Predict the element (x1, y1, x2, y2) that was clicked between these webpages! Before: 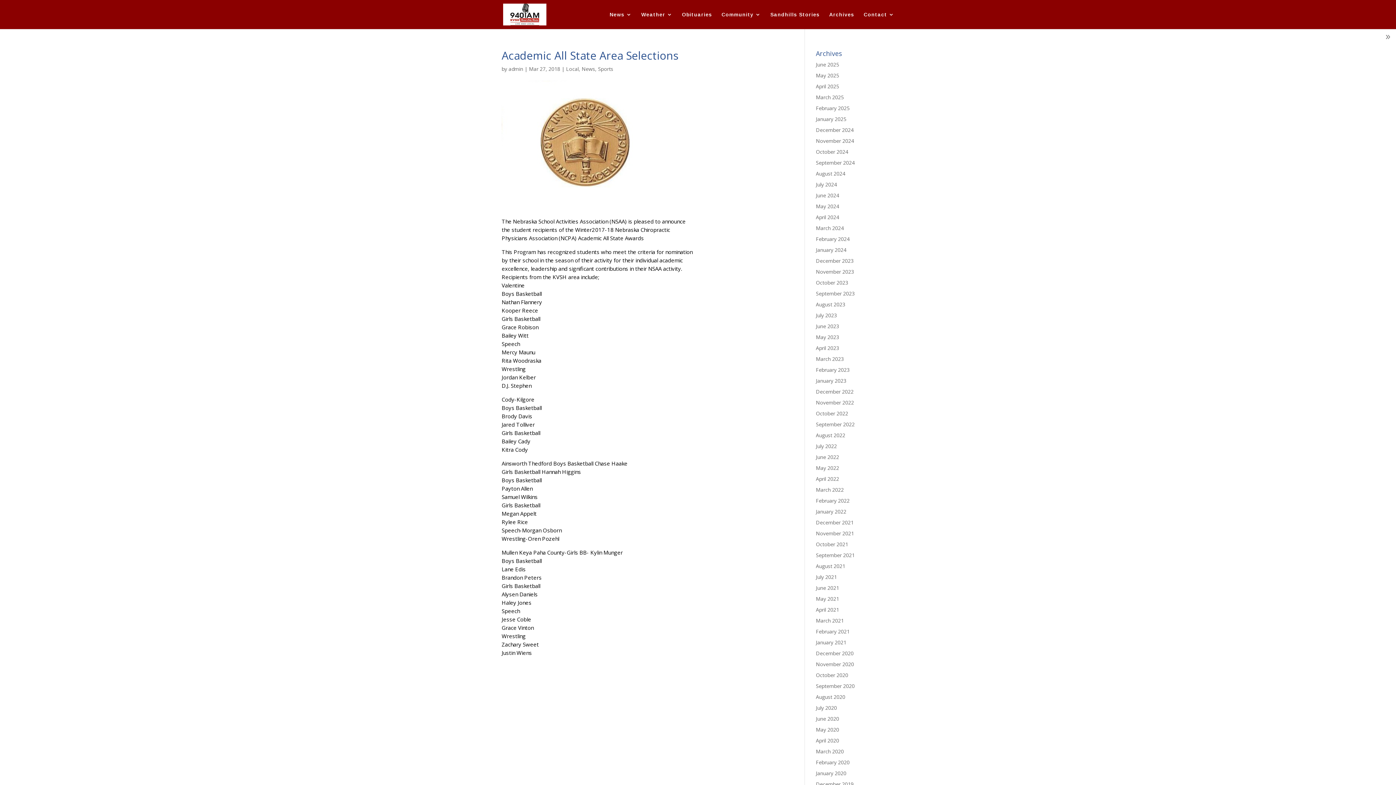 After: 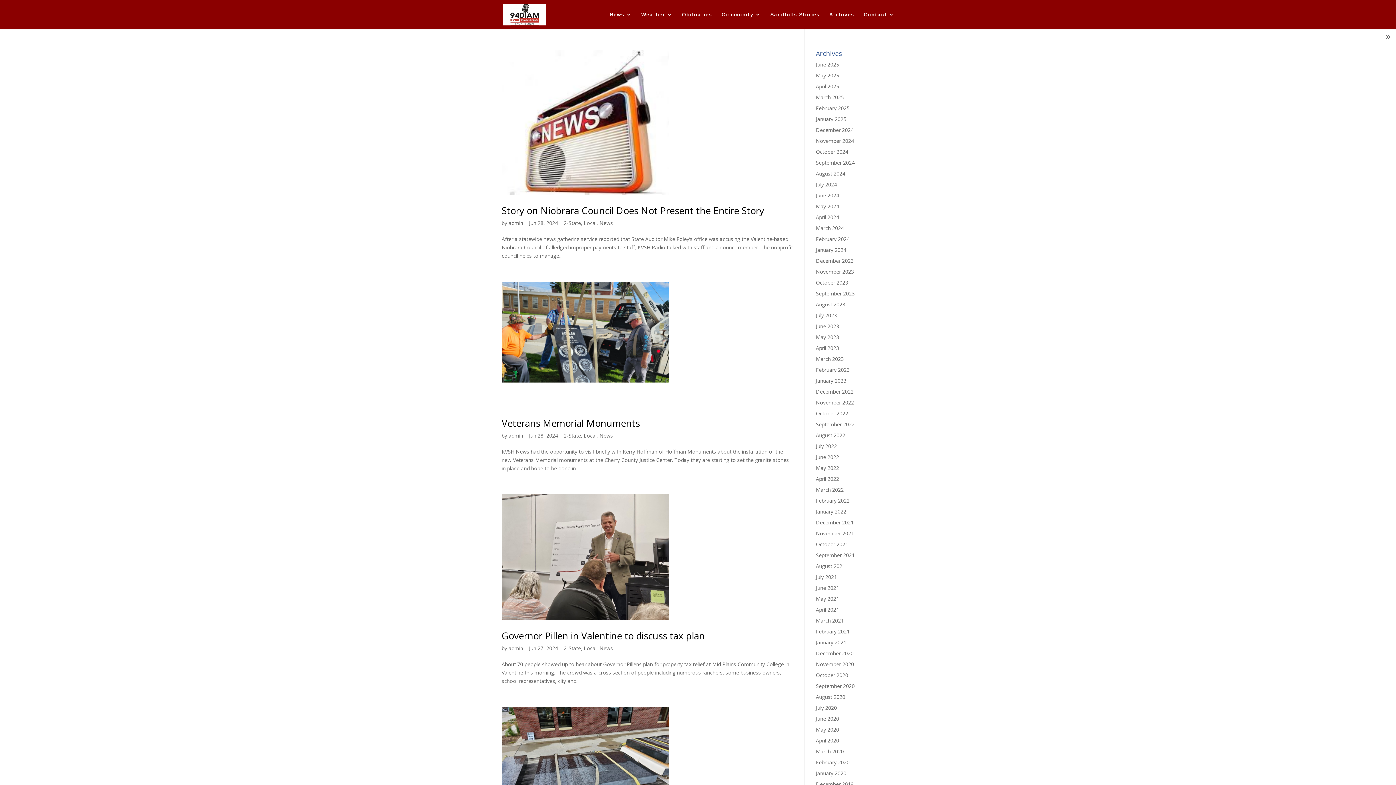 Action: label: June 2024 bbox: (816, 192, 839, 198)